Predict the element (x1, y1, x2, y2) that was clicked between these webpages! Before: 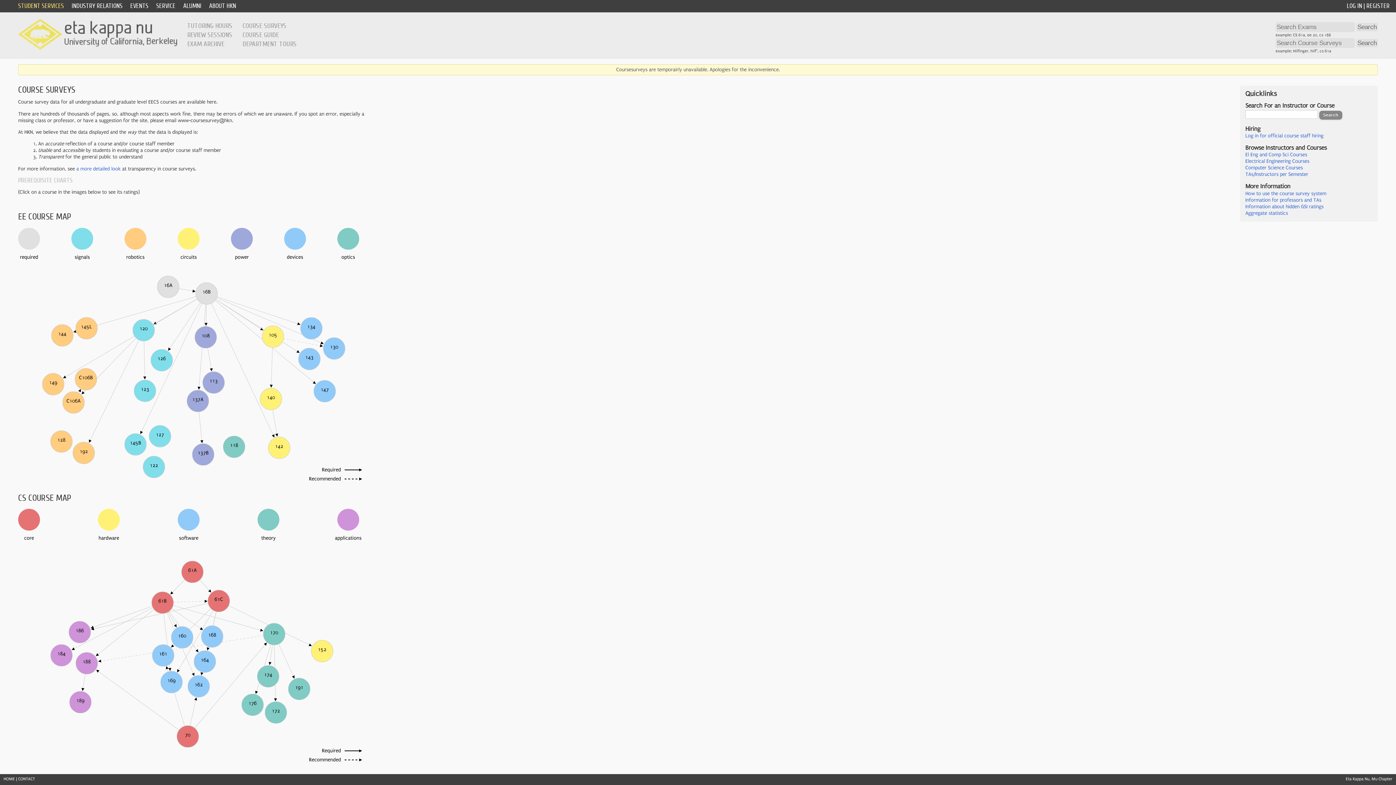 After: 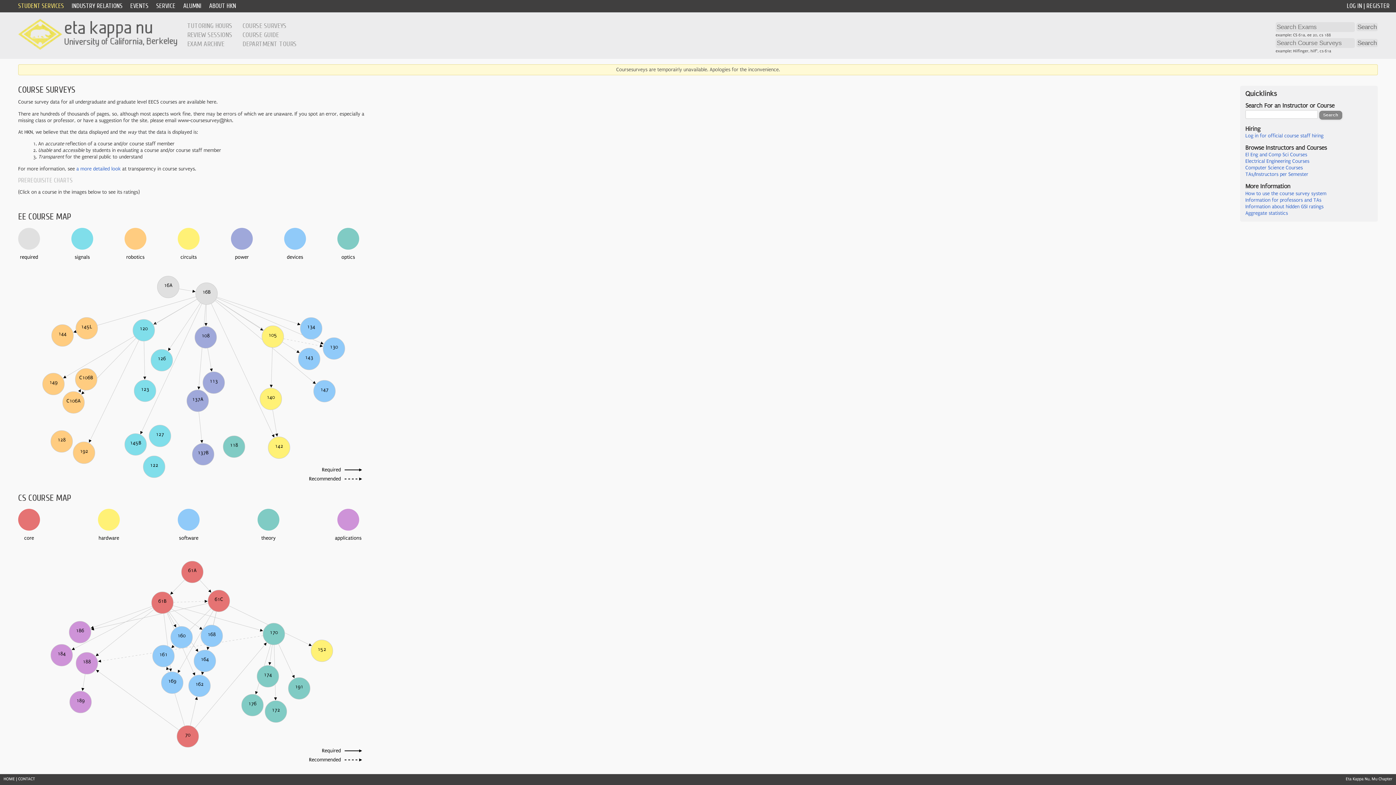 Action: label: TAs/Instructors per Semester bbox: (1245, 171, 1308, 177)